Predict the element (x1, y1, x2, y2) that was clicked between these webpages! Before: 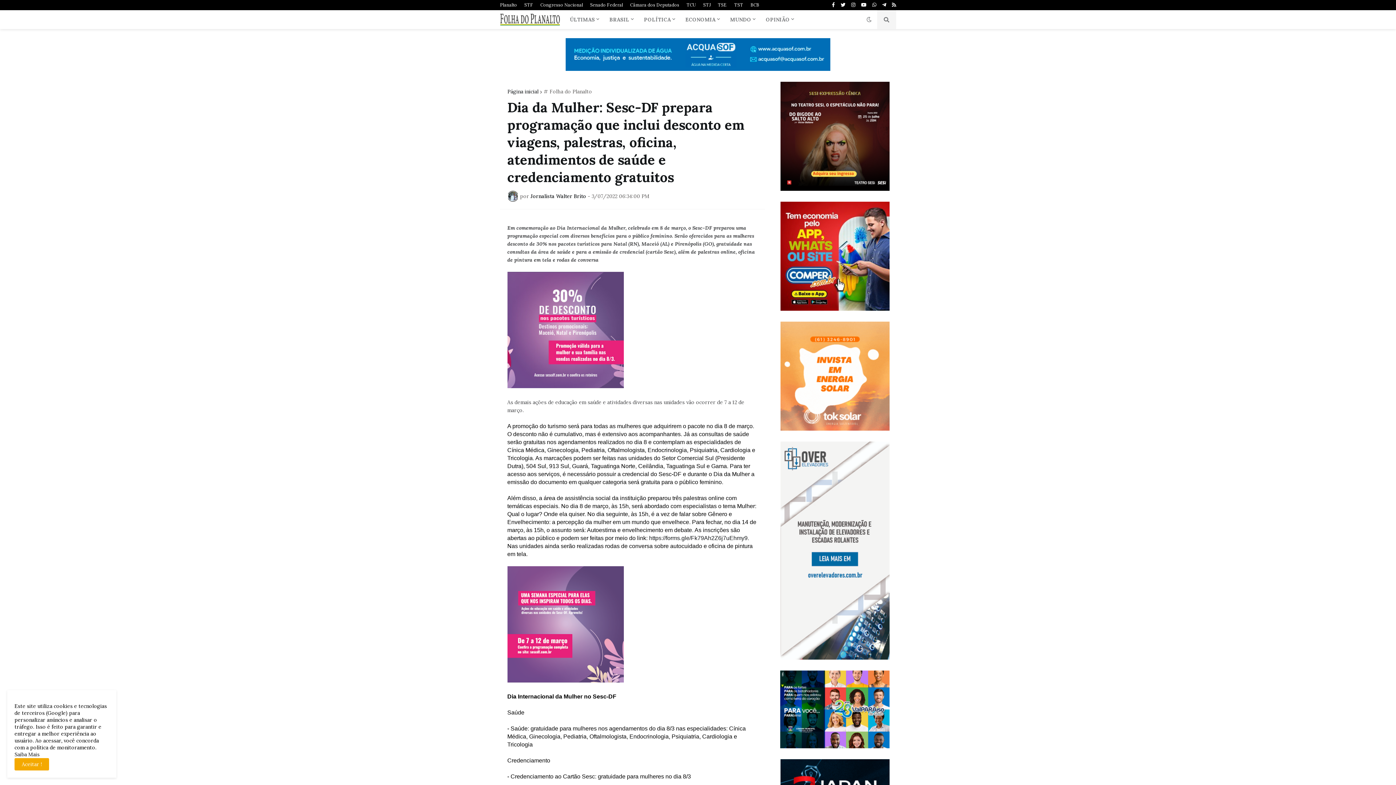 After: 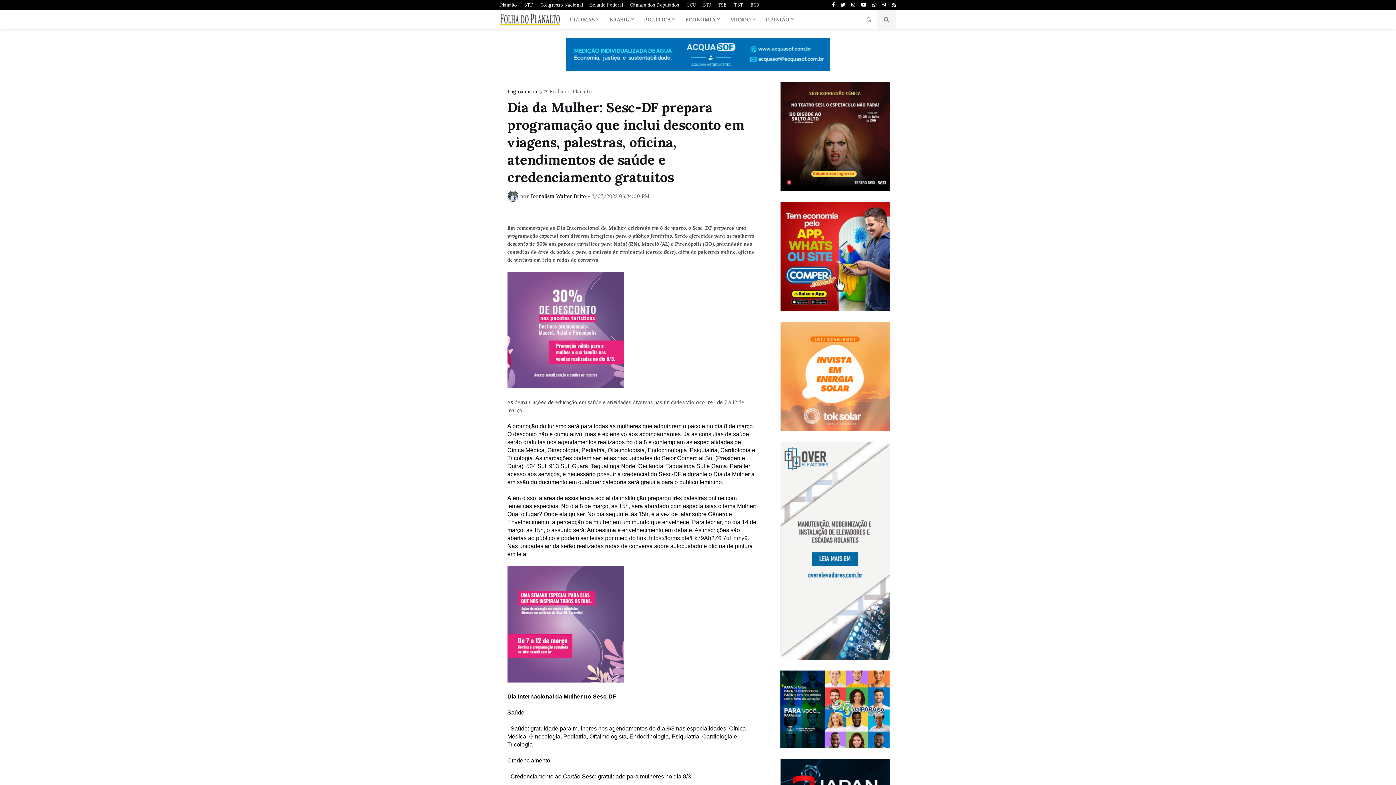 Action: bbox: (14, 758, 49, 770) label: Aceitar !